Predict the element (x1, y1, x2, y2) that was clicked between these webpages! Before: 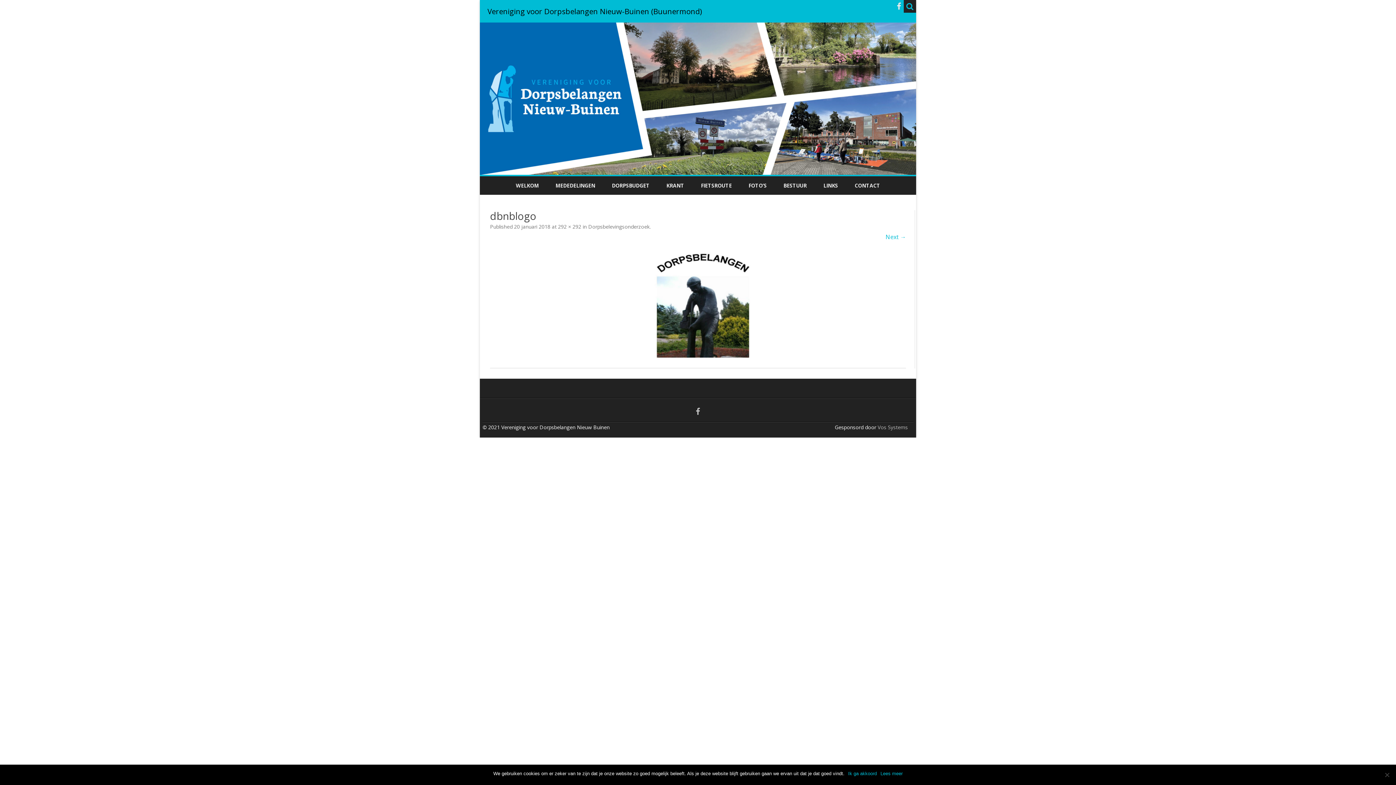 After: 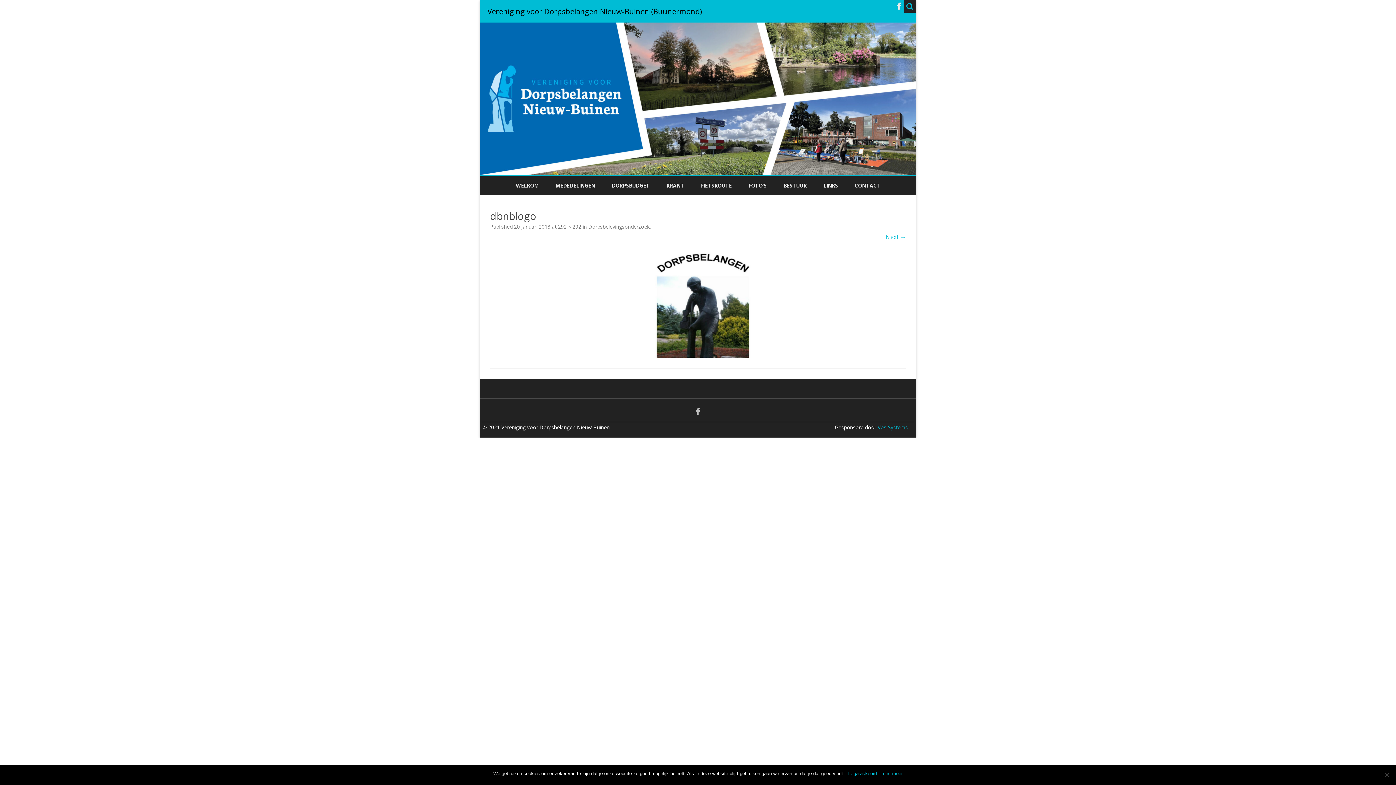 Action: bbox: (877, 423, 908, 430) label: Vos Systems